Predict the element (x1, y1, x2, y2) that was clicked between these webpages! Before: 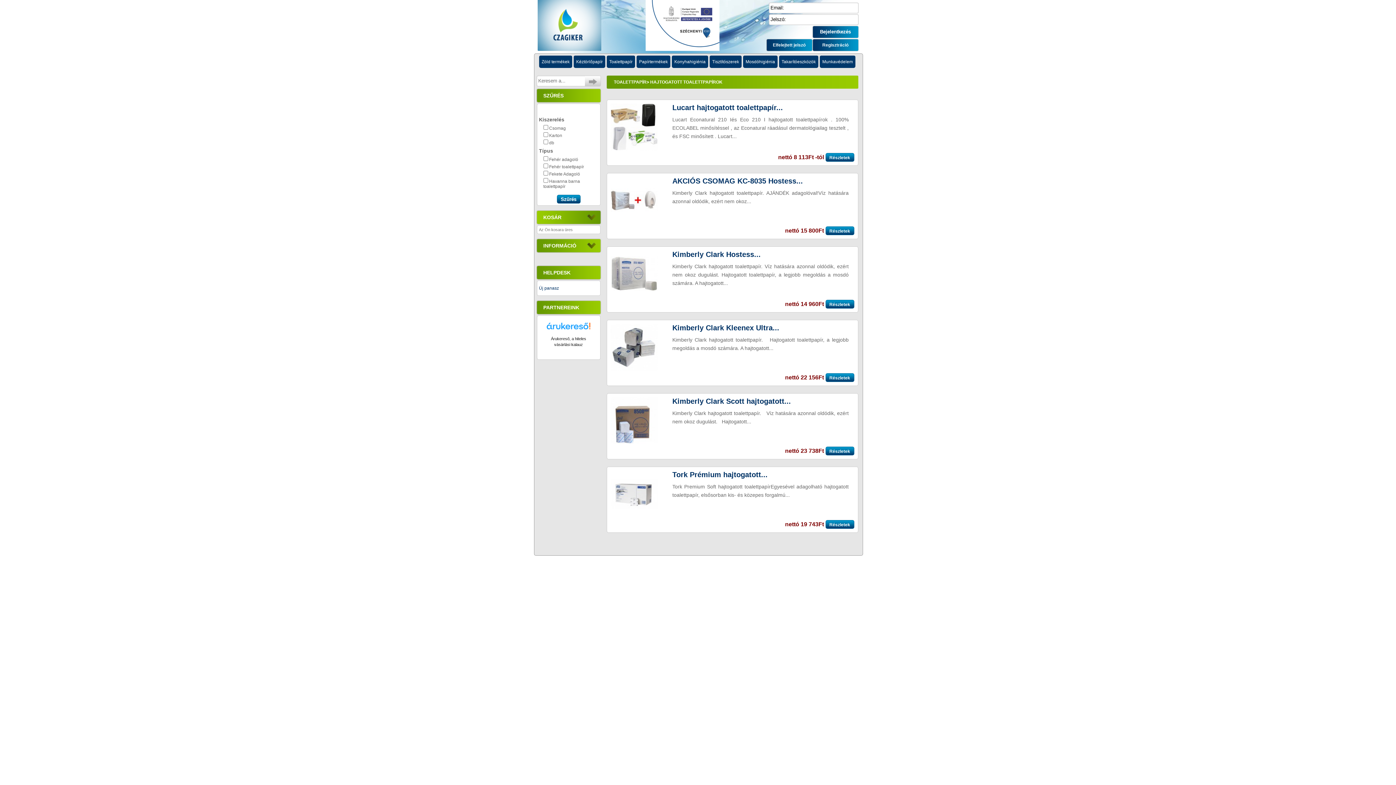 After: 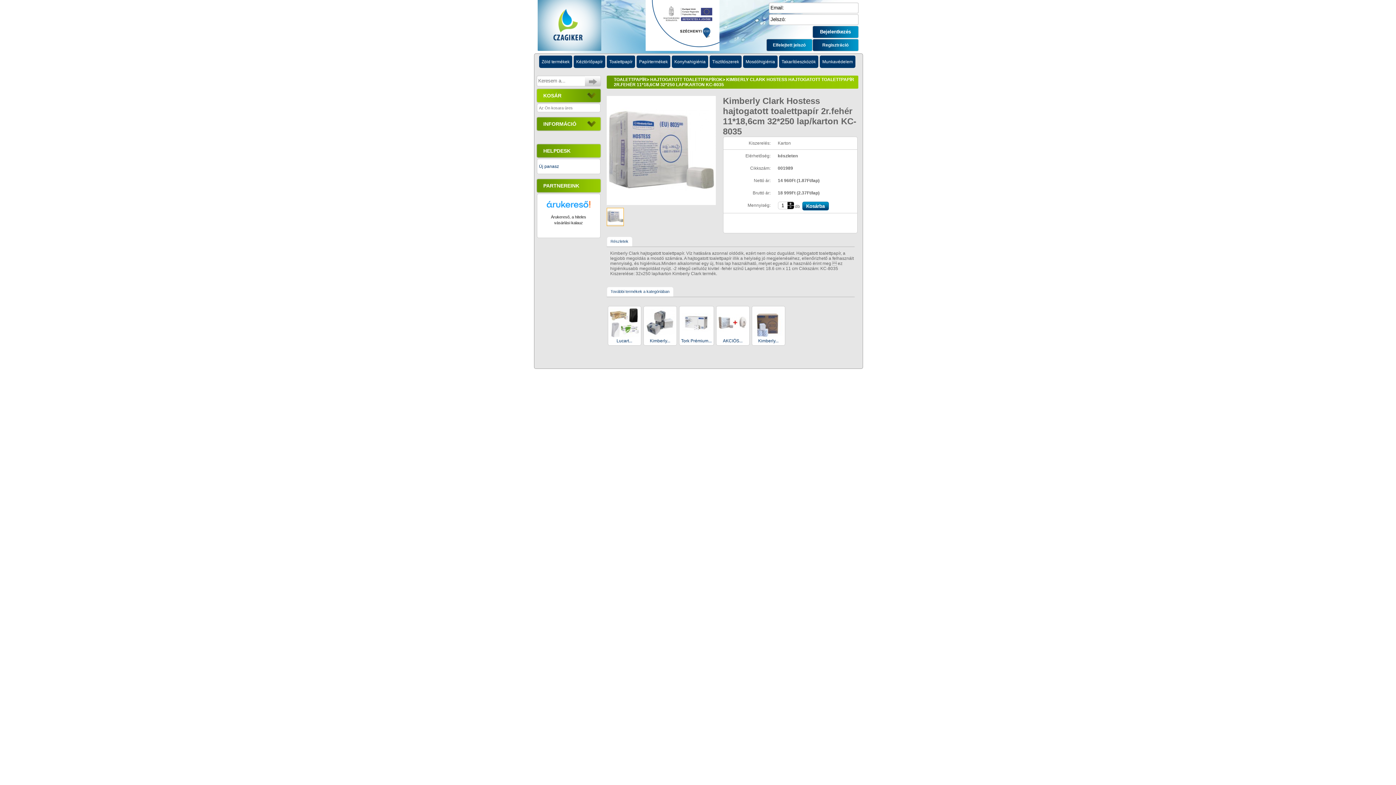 Action: bbox: (672, 250, 760, 258) label: Kimberly Clark Hostess...